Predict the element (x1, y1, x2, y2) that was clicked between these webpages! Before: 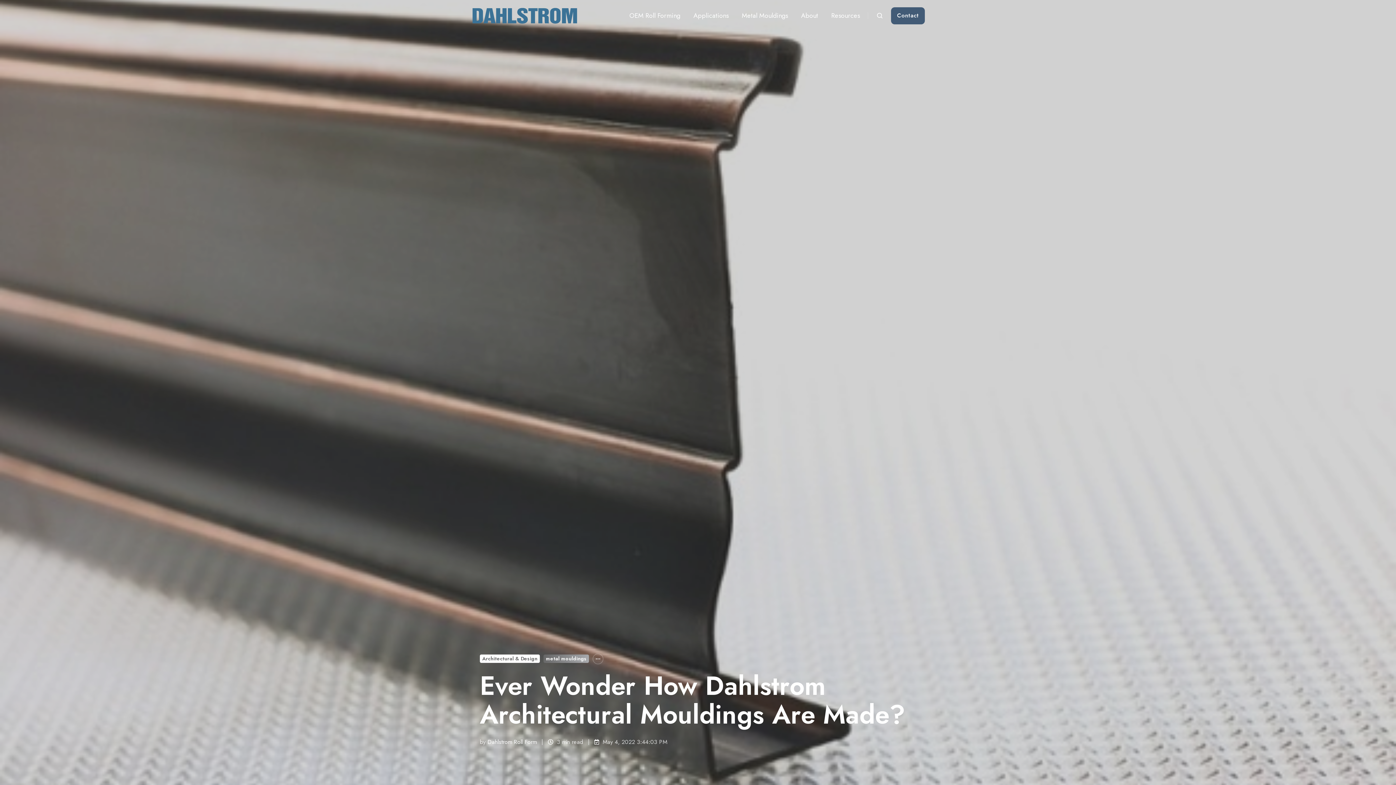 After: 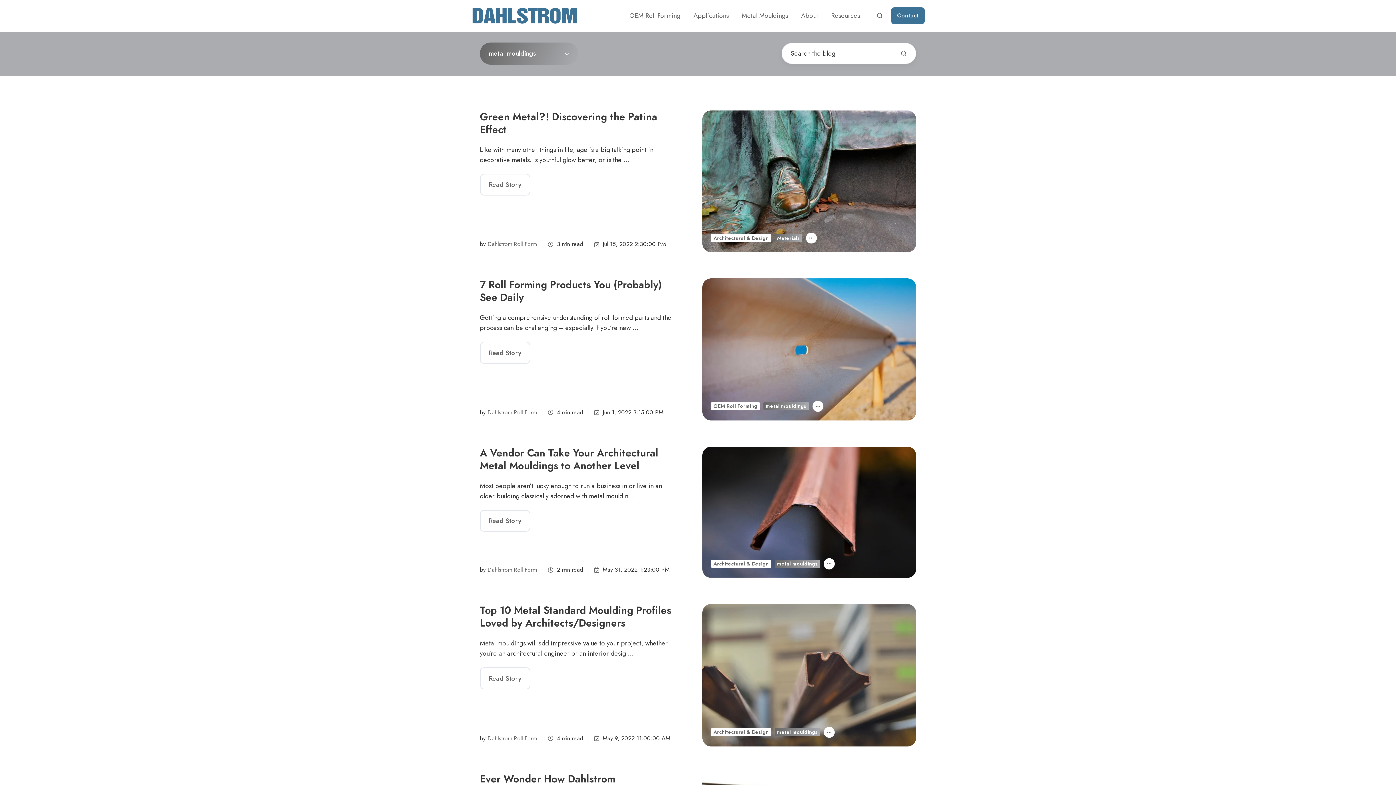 Action: label: metal mouldings bbox: (543, 654, 589, 663)